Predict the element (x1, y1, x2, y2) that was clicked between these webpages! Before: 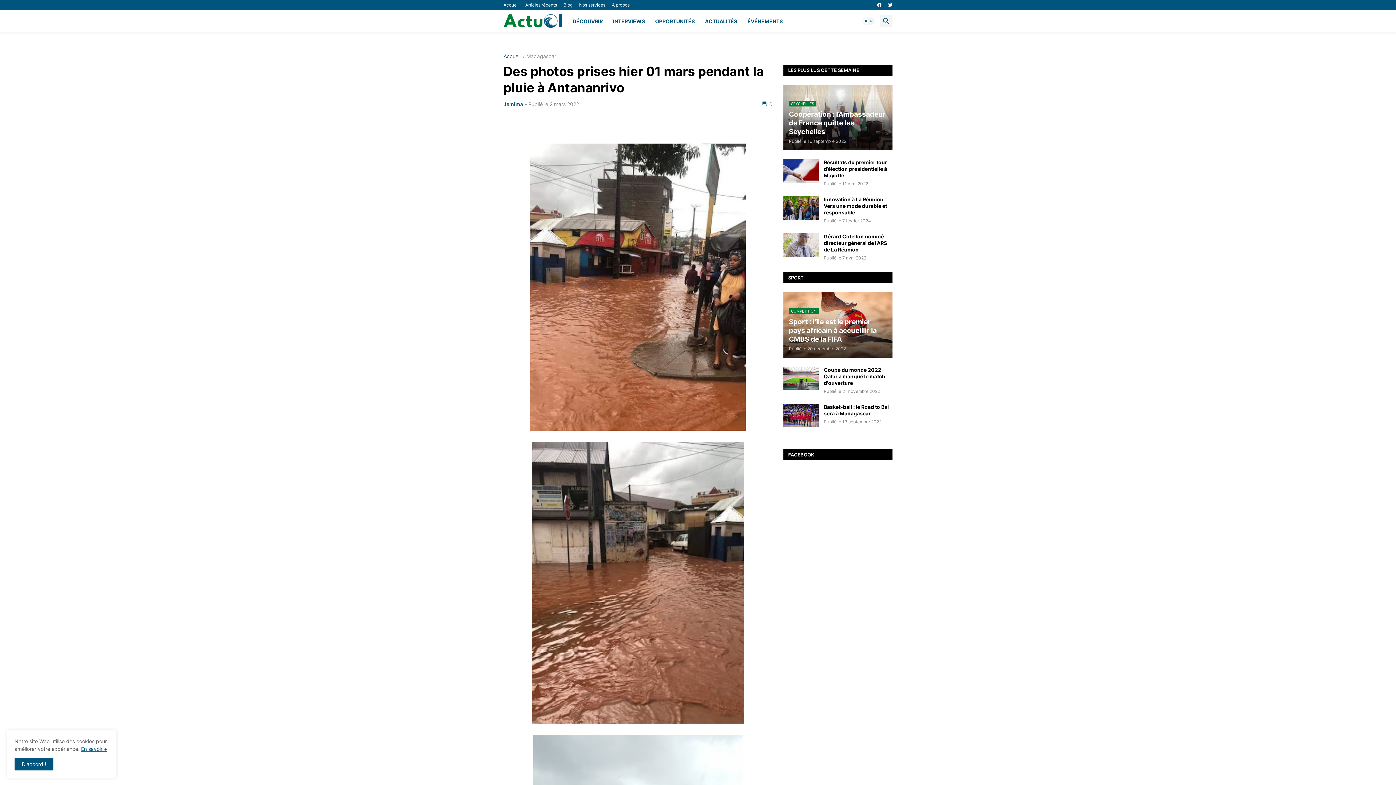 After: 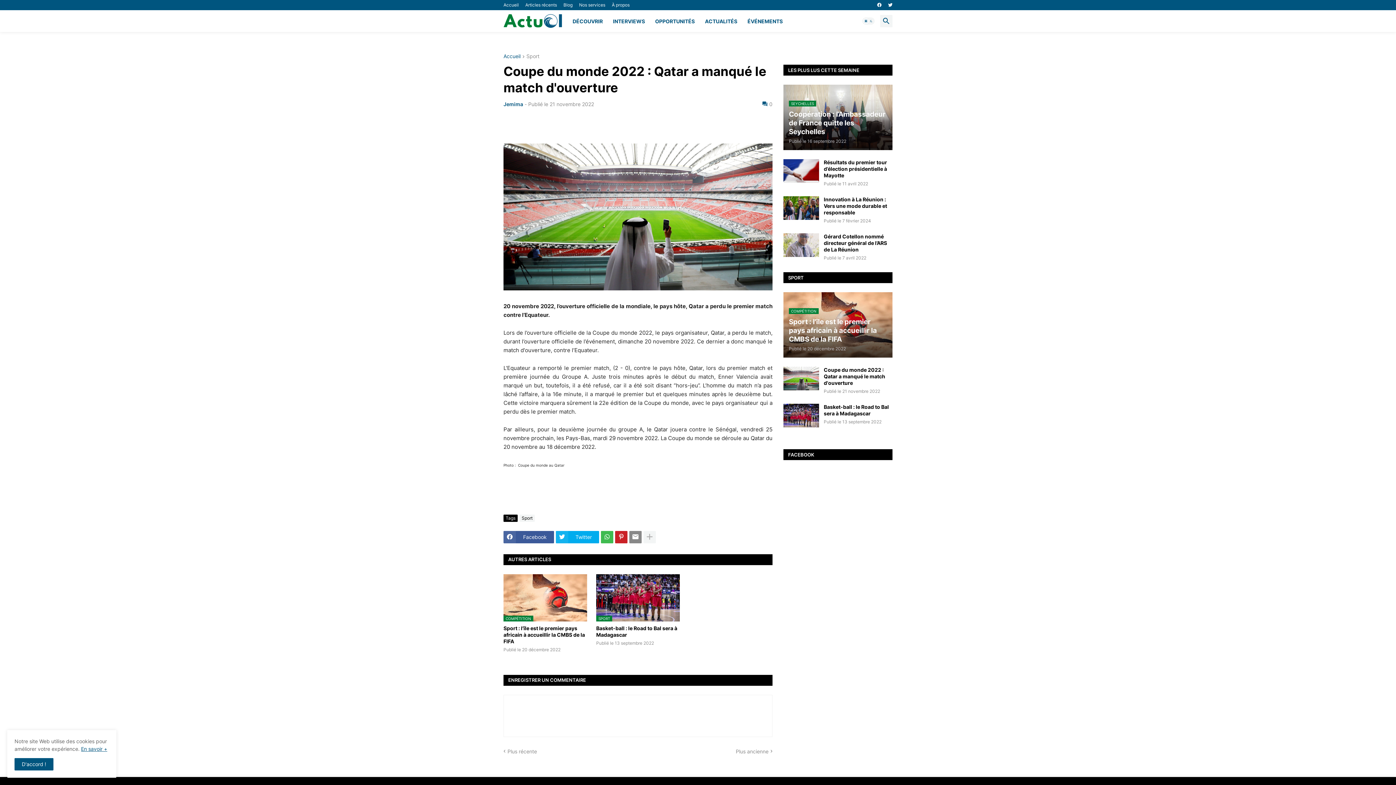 Action: bbox: (824, 366, 892, 386) label: Coupe du monde 2022 : Qatar a manqué le match d'ouverture